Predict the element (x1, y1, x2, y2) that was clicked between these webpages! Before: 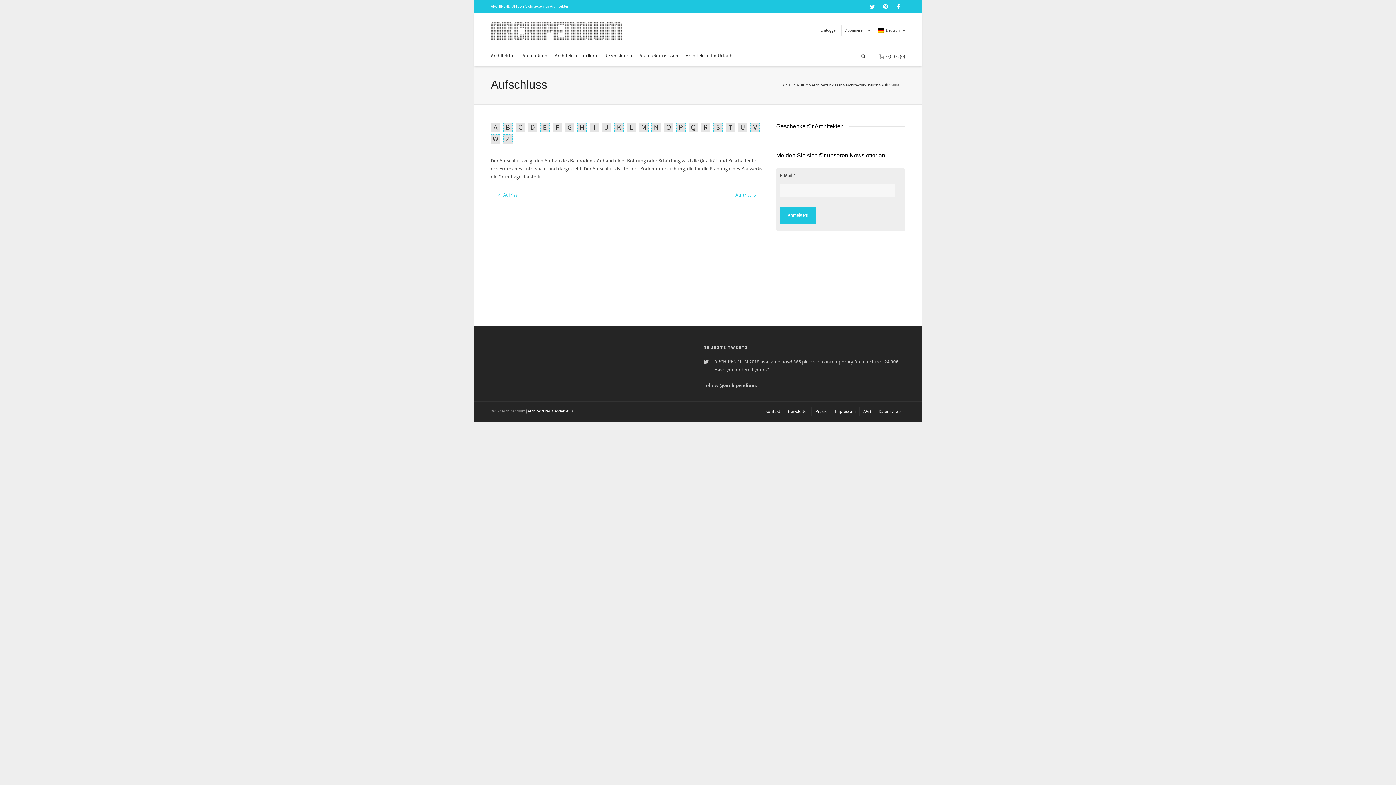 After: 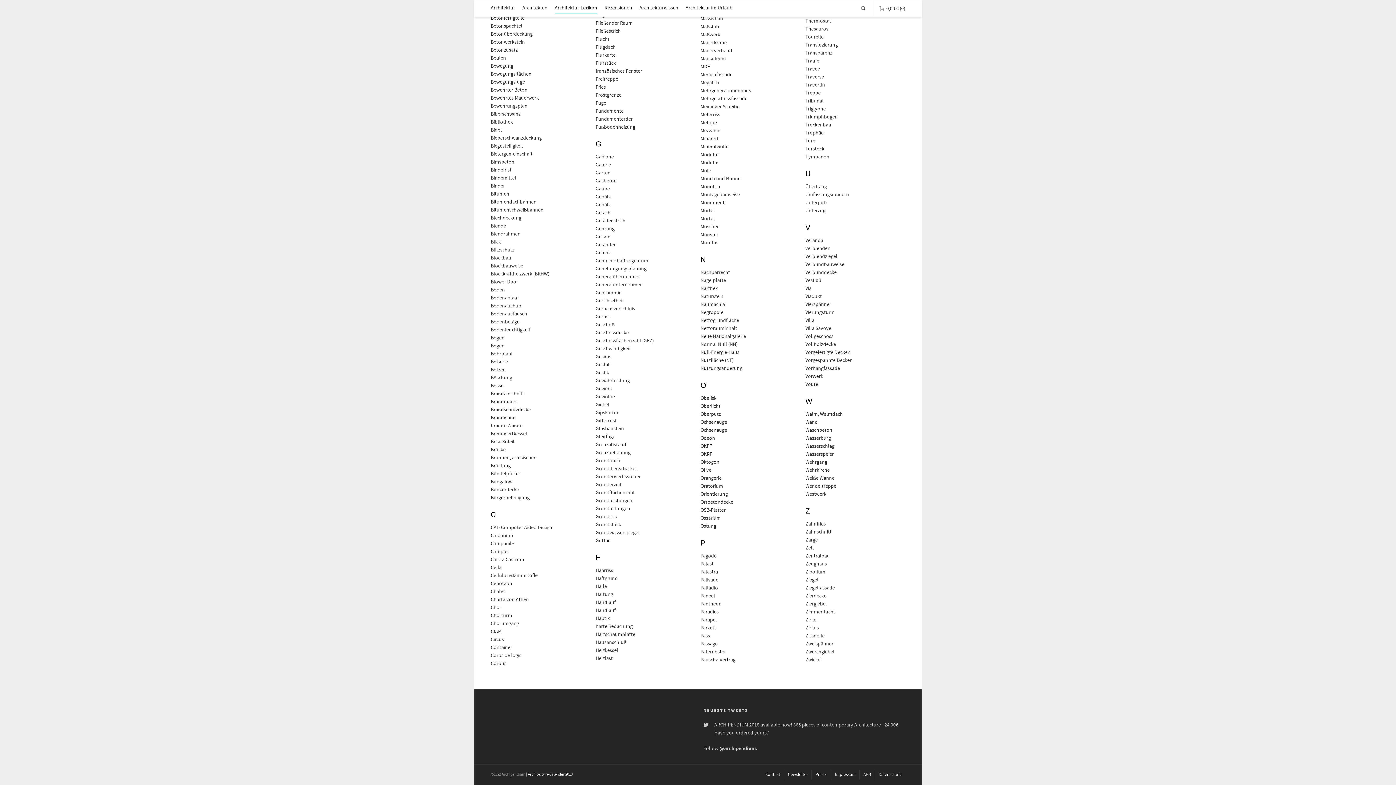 Action: bbox: (515, 122, 525, 132) label: C